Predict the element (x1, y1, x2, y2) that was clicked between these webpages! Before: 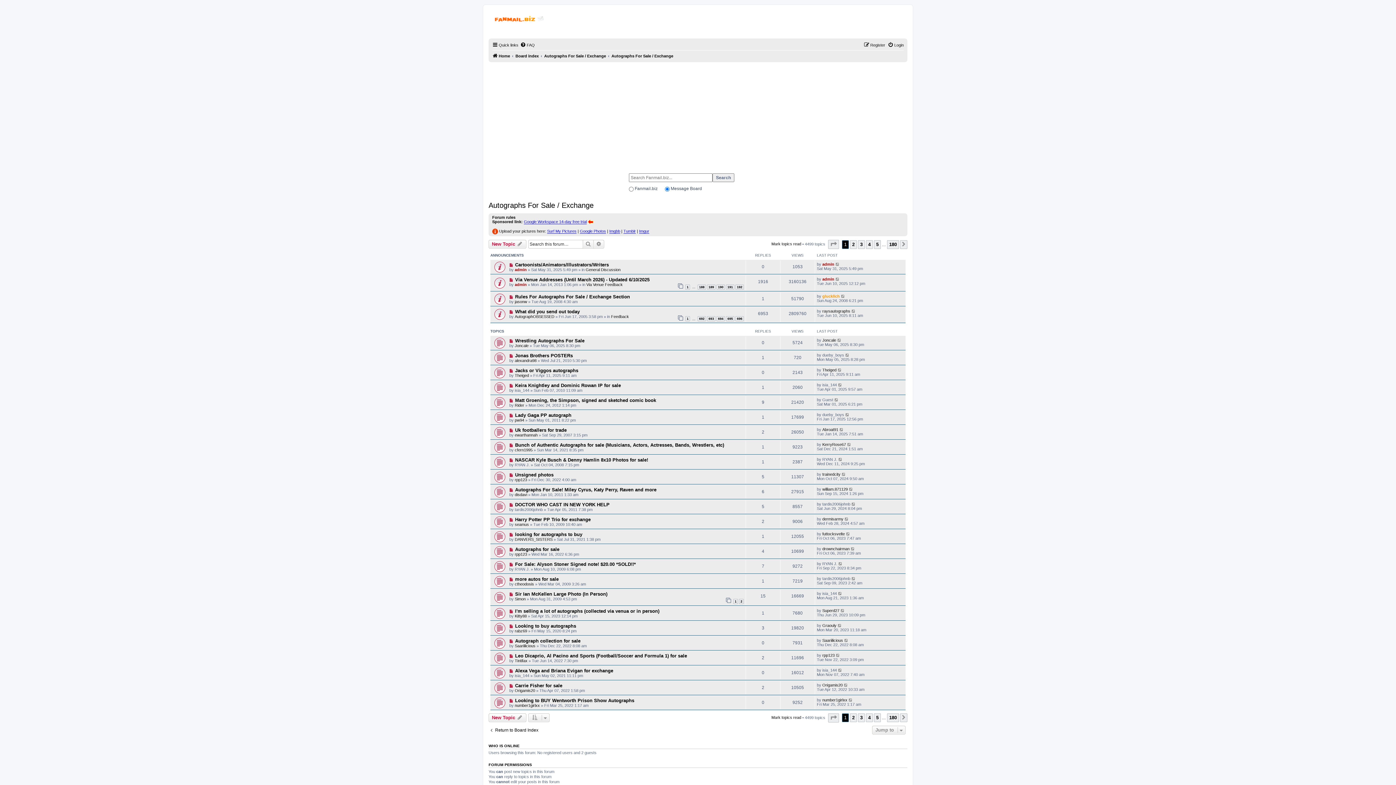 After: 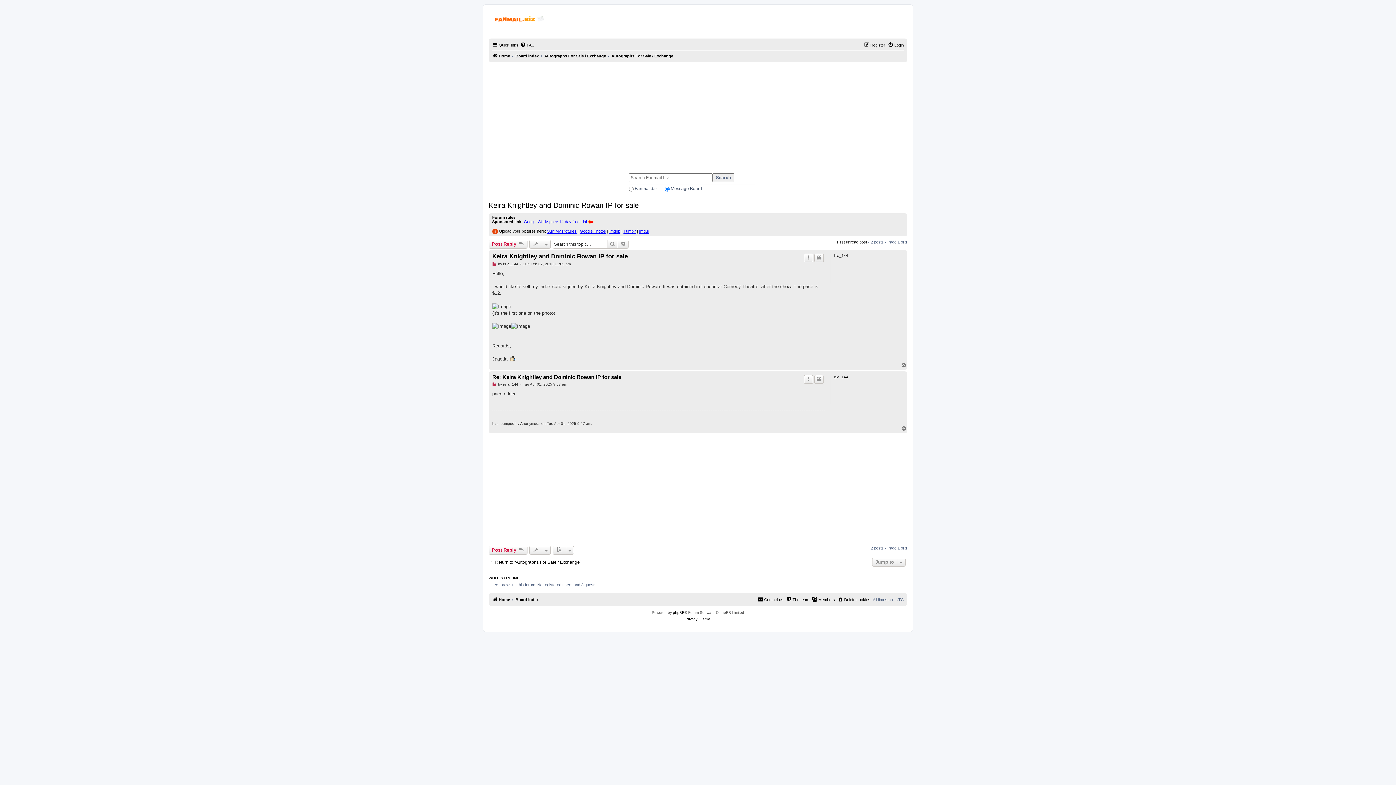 Action: bbox: (515, 383, 621, 388) label: Keira Knightley and Dominic Rowan IP for sale